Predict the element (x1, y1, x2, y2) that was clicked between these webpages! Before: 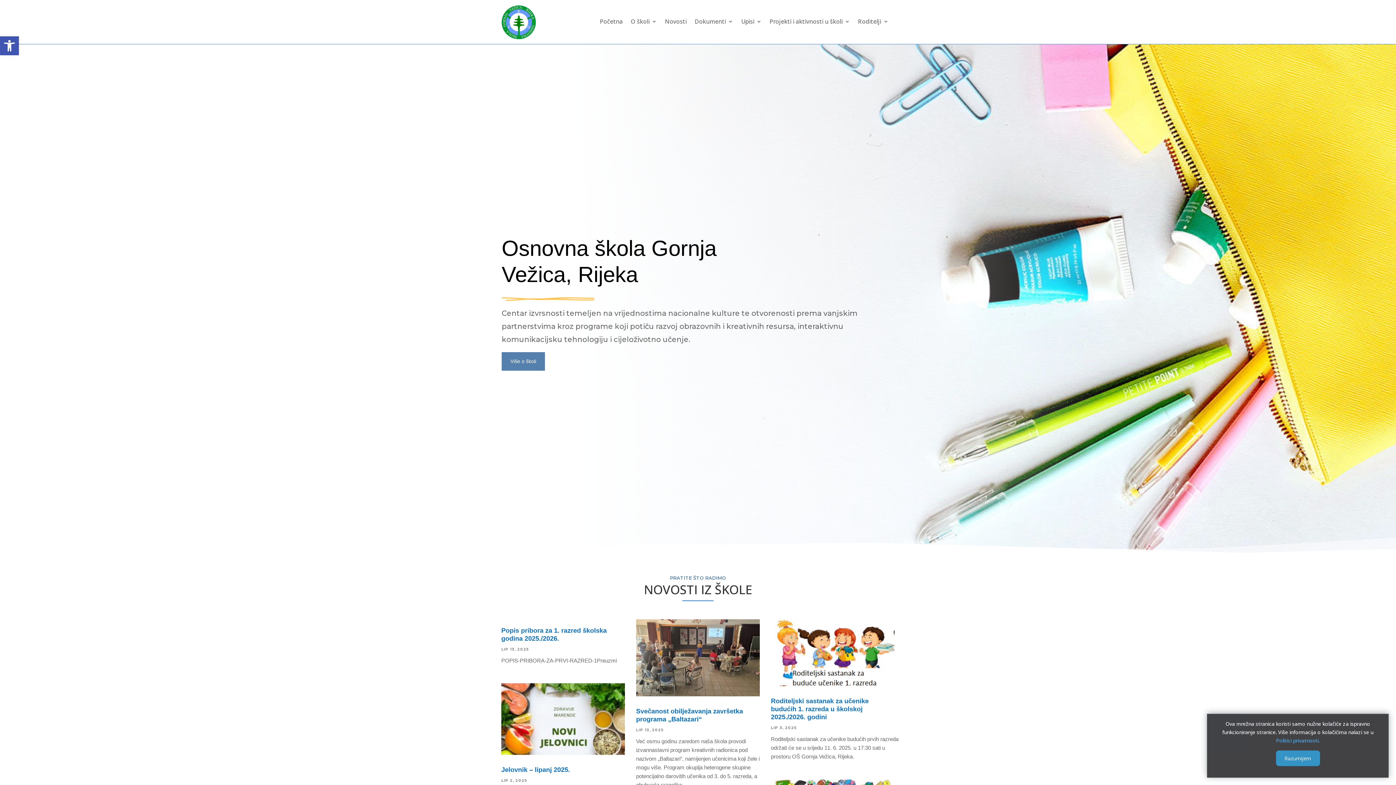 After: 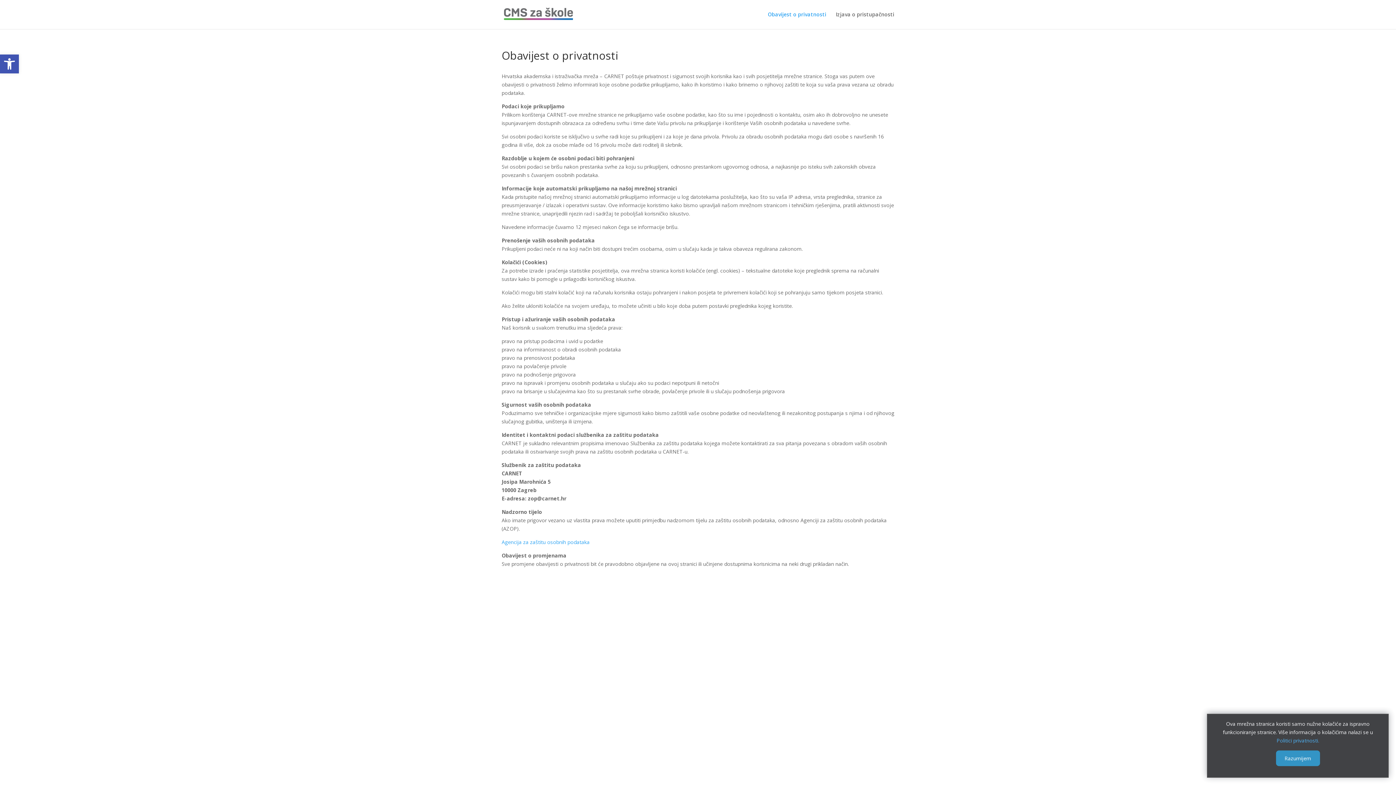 Action: label: Politici privatnosti. bbox: (1276, 737, 1320, 744)